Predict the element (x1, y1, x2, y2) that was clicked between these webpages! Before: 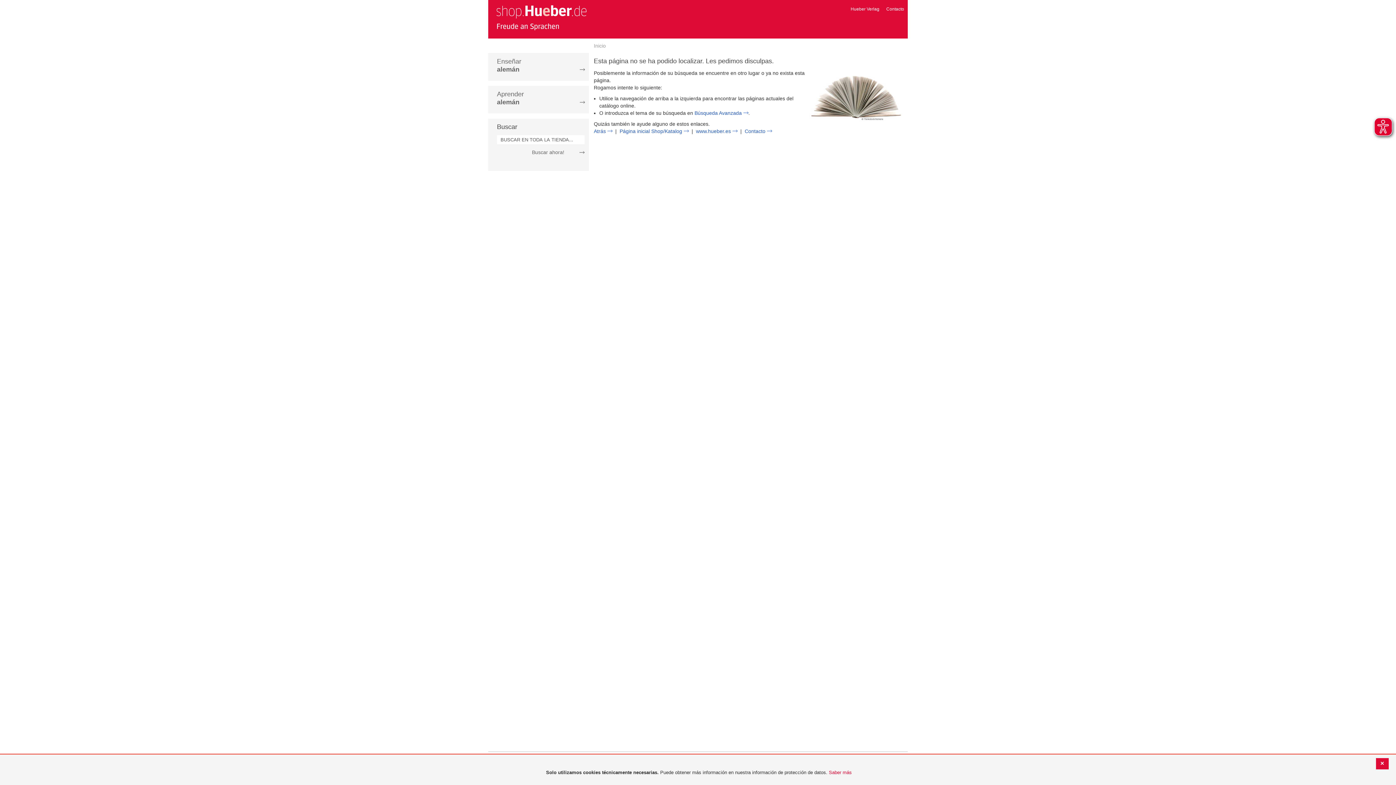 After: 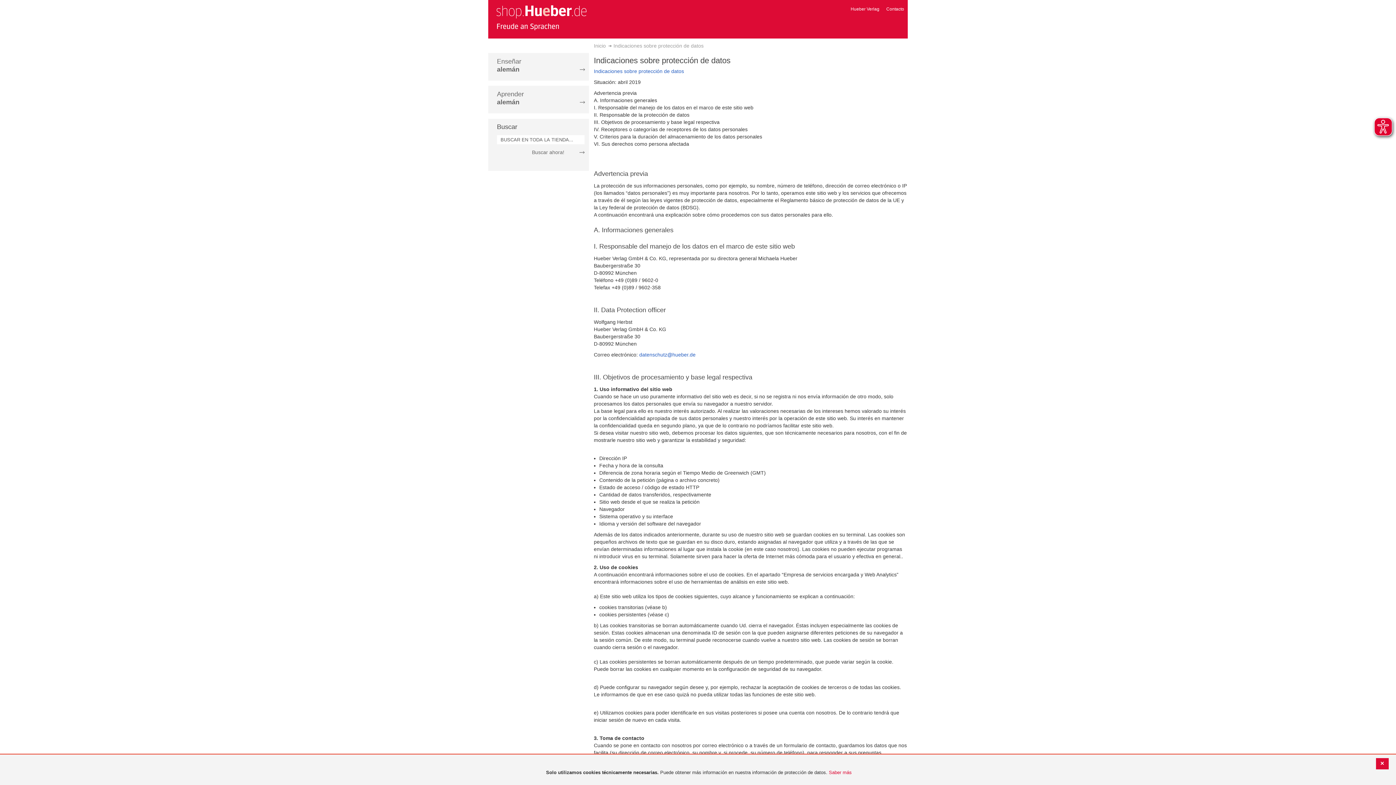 Action: label: Saber más bbox: (829, 770, 852, 775)